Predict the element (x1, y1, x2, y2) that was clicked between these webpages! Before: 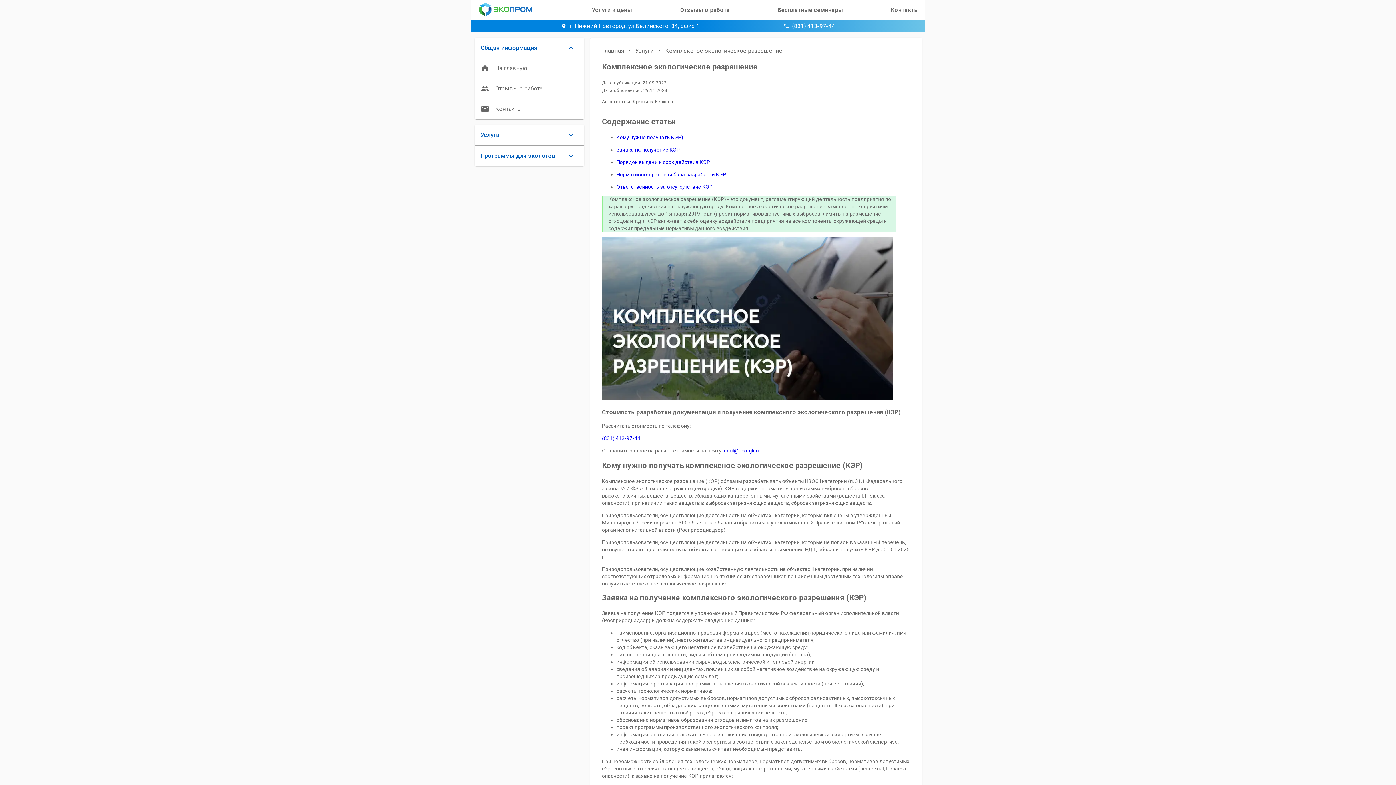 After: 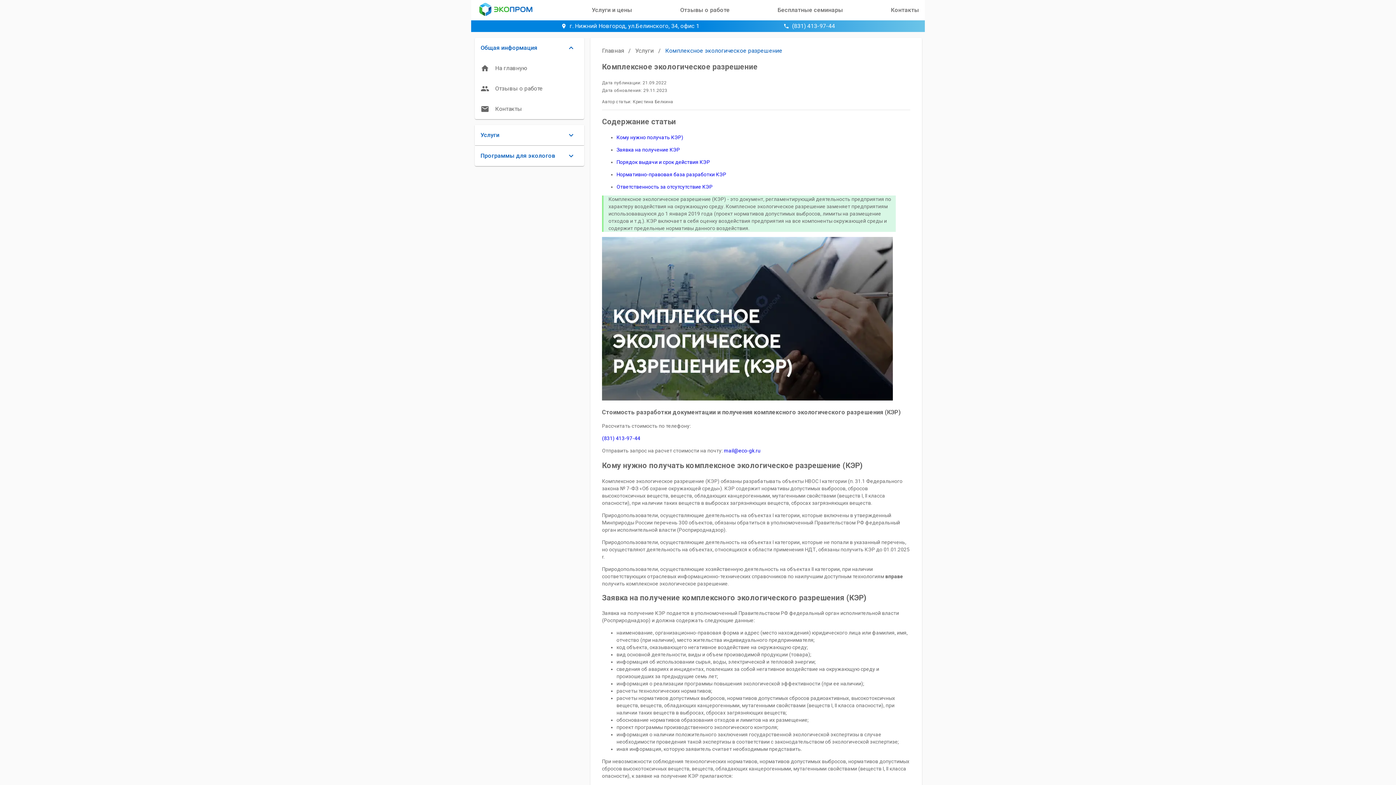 Action: bbox: (665, 47, 782, 54) label: Комплексное экологическое разрешение